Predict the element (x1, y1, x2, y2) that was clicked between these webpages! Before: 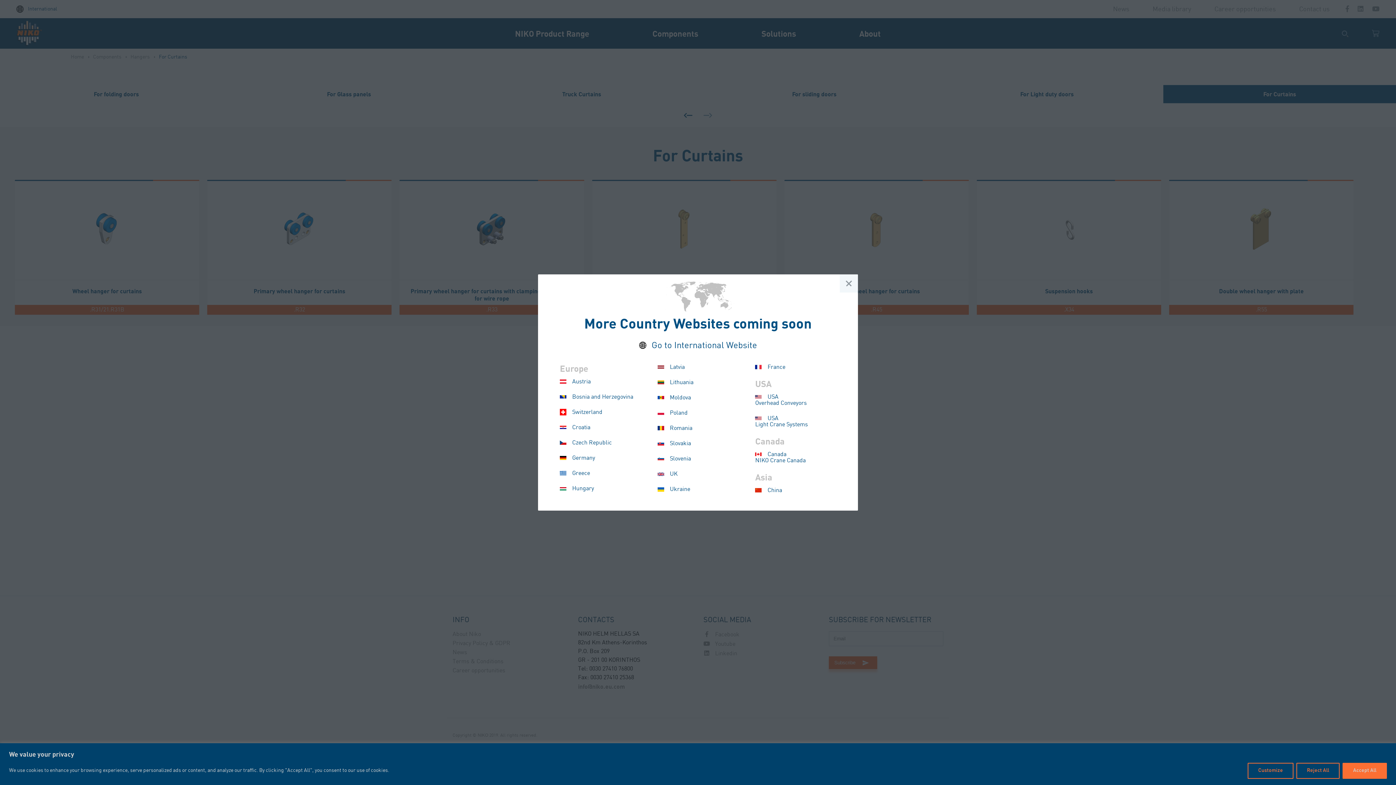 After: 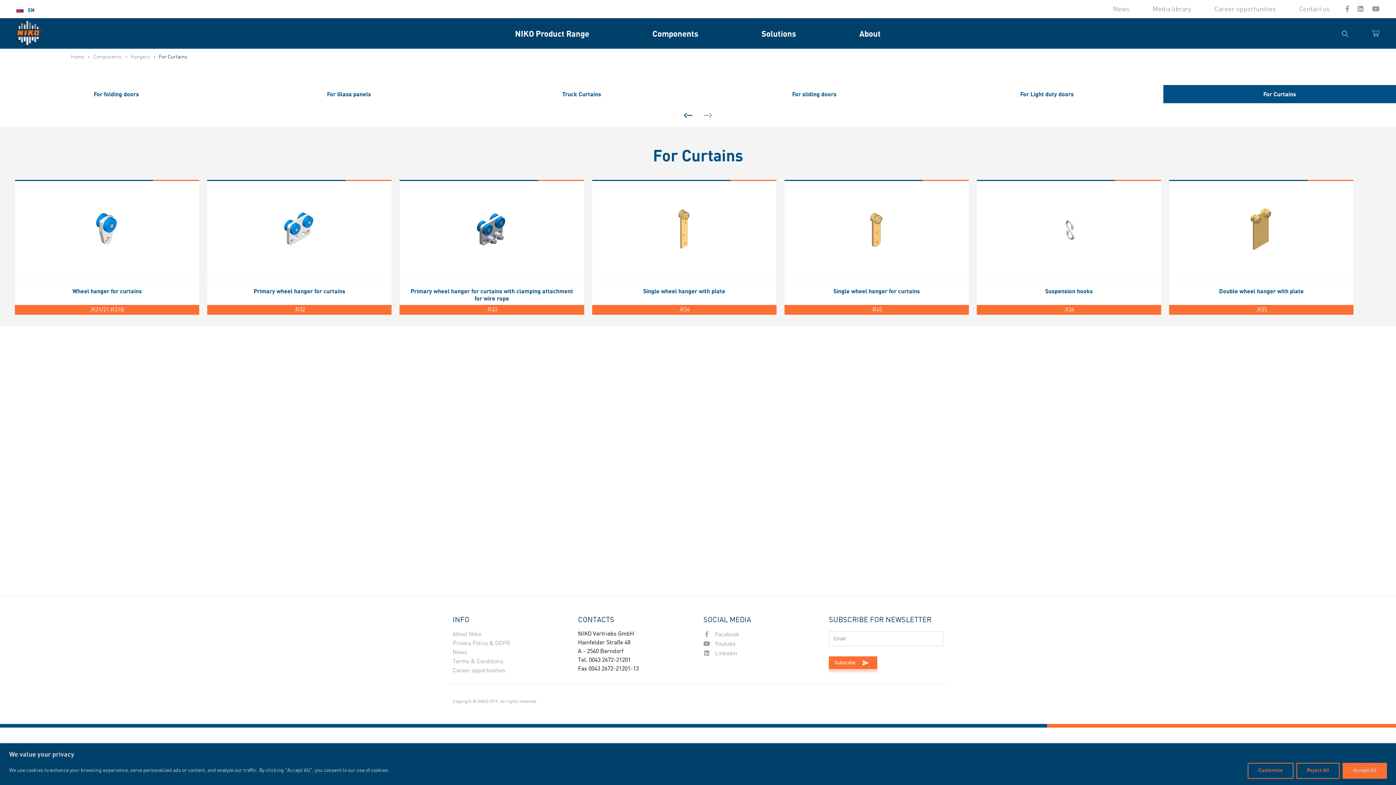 Action: label:  Slovakia bbox: (657, 440, 691, 446)